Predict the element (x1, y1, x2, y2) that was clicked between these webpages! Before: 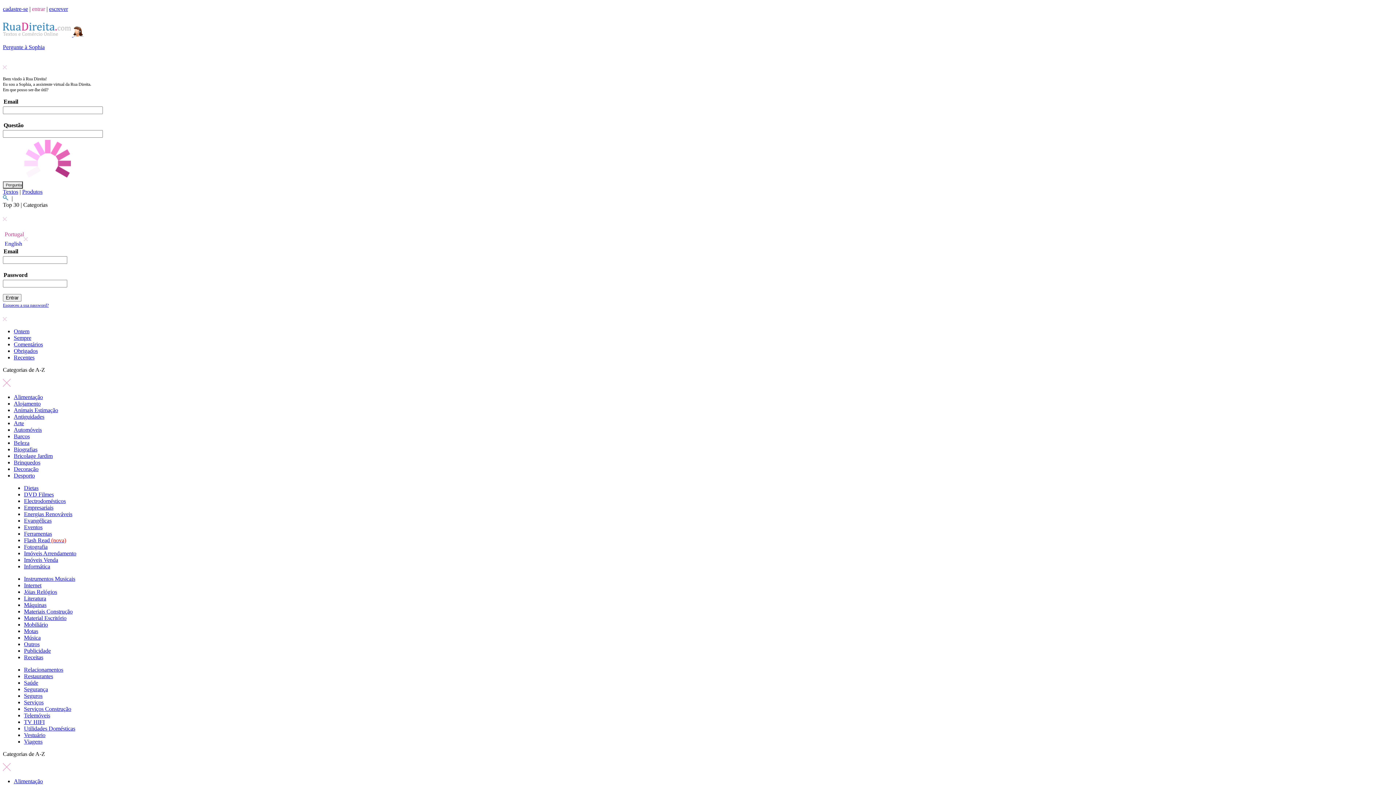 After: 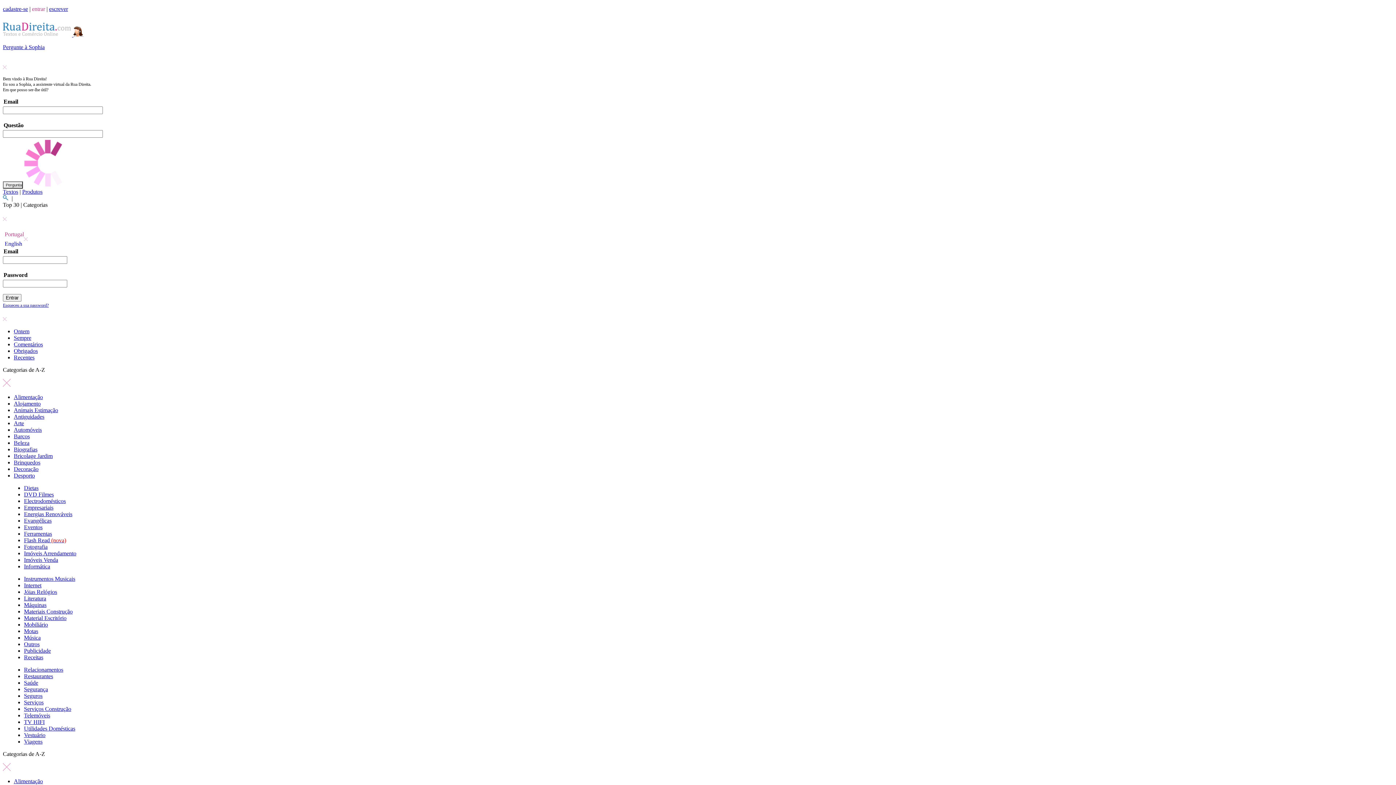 Action: bbox: (24, 556, 58, 563) label: Imóveis Venda